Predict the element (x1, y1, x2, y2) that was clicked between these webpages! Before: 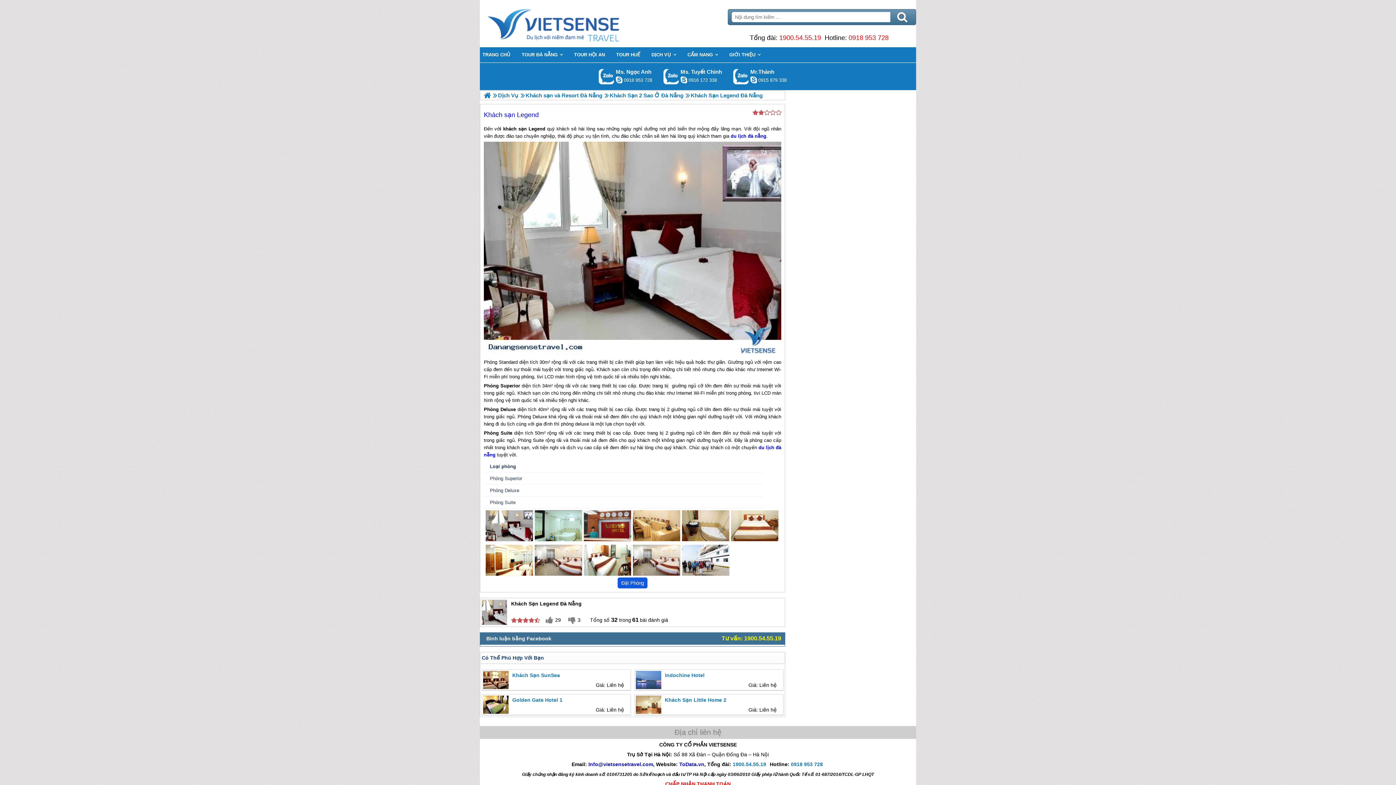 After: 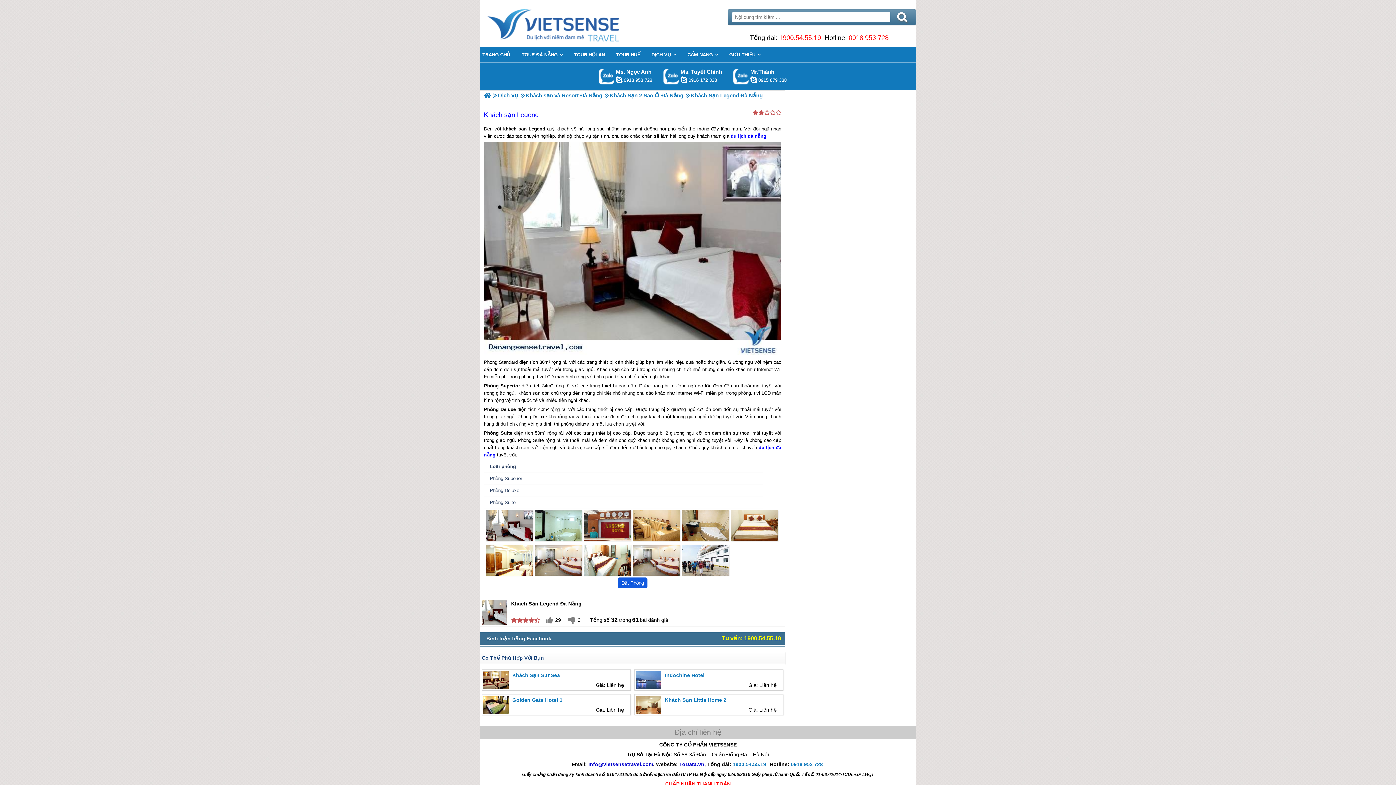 Action: label: Gọi Zalo: Mr.Thành bbox: (733, 68, 749, 84)